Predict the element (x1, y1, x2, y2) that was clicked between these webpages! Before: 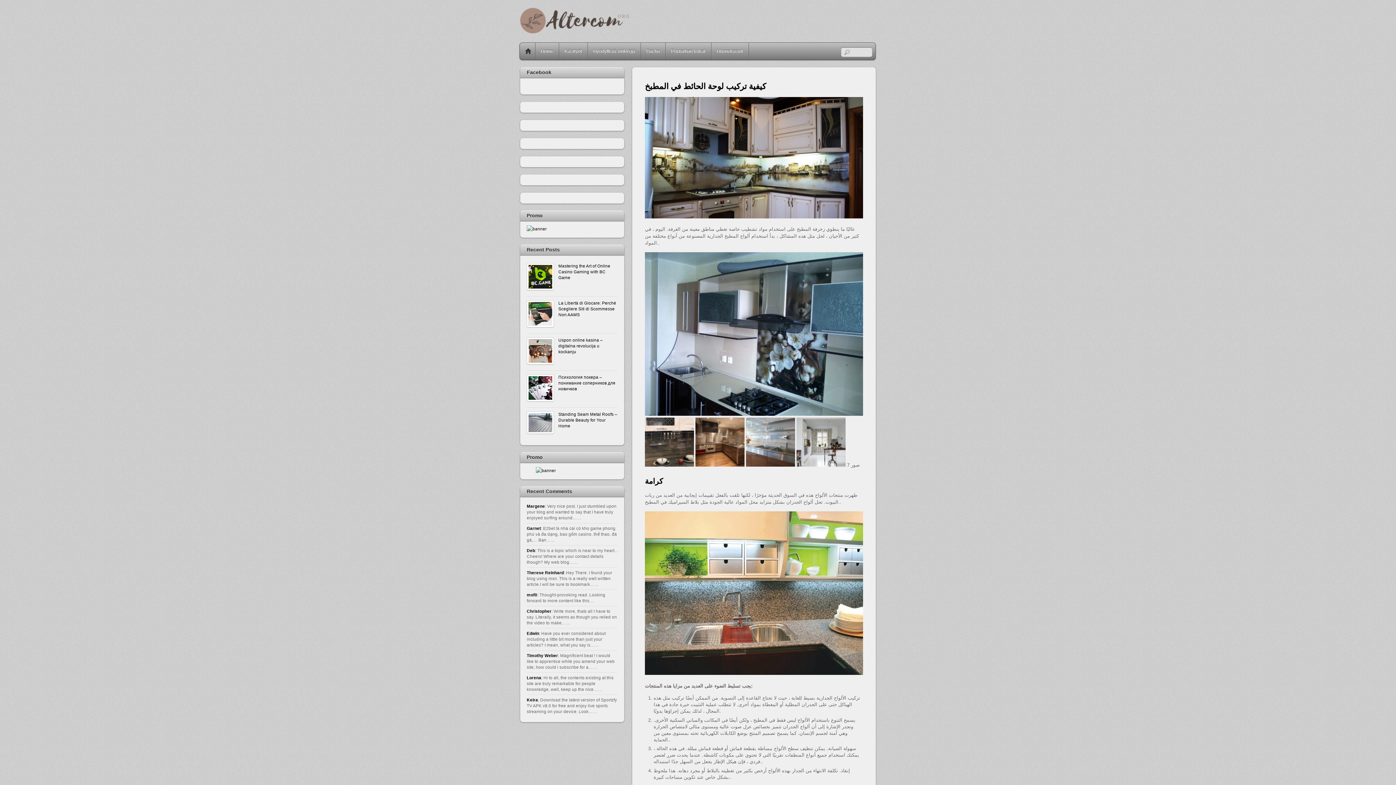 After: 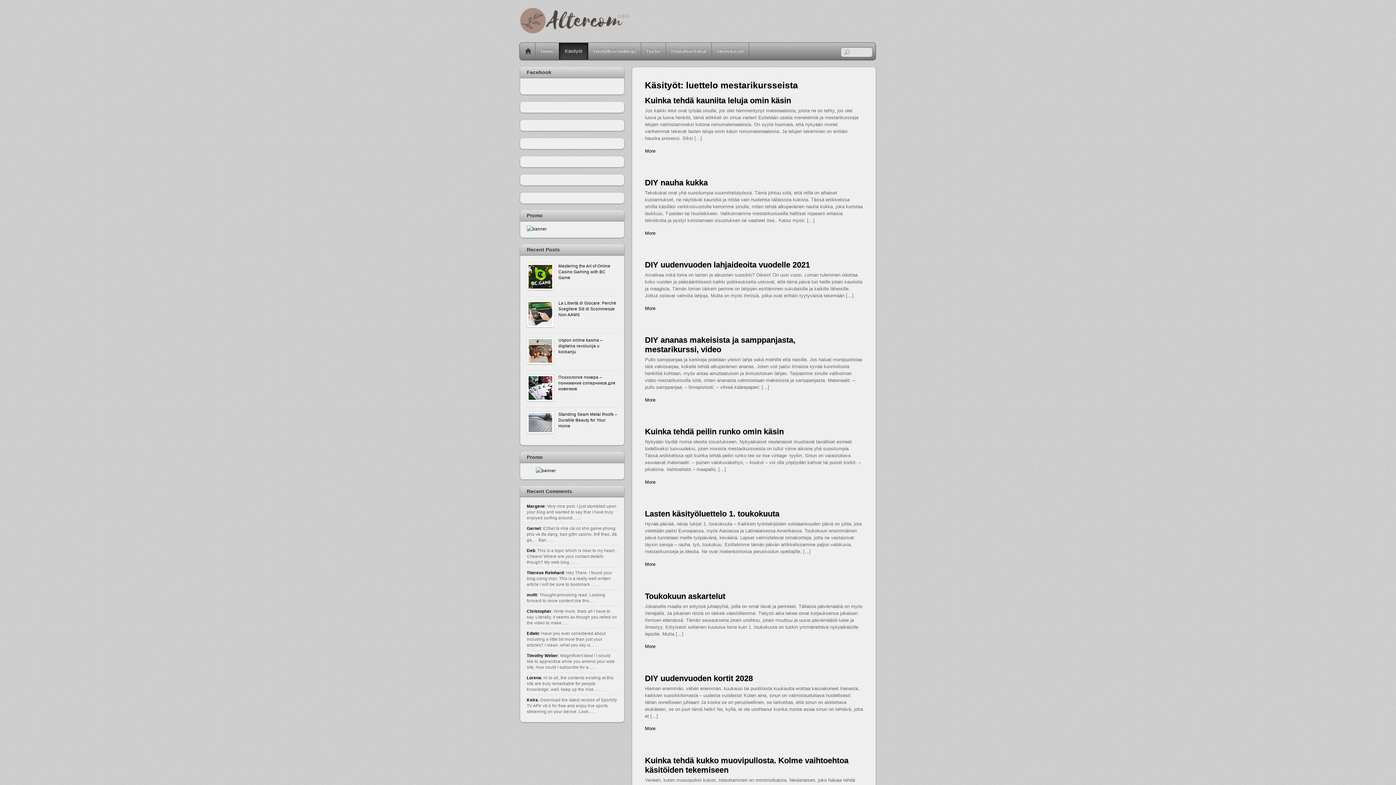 Action: label: Käsityöt bbox: (559, 42, 587, 59)